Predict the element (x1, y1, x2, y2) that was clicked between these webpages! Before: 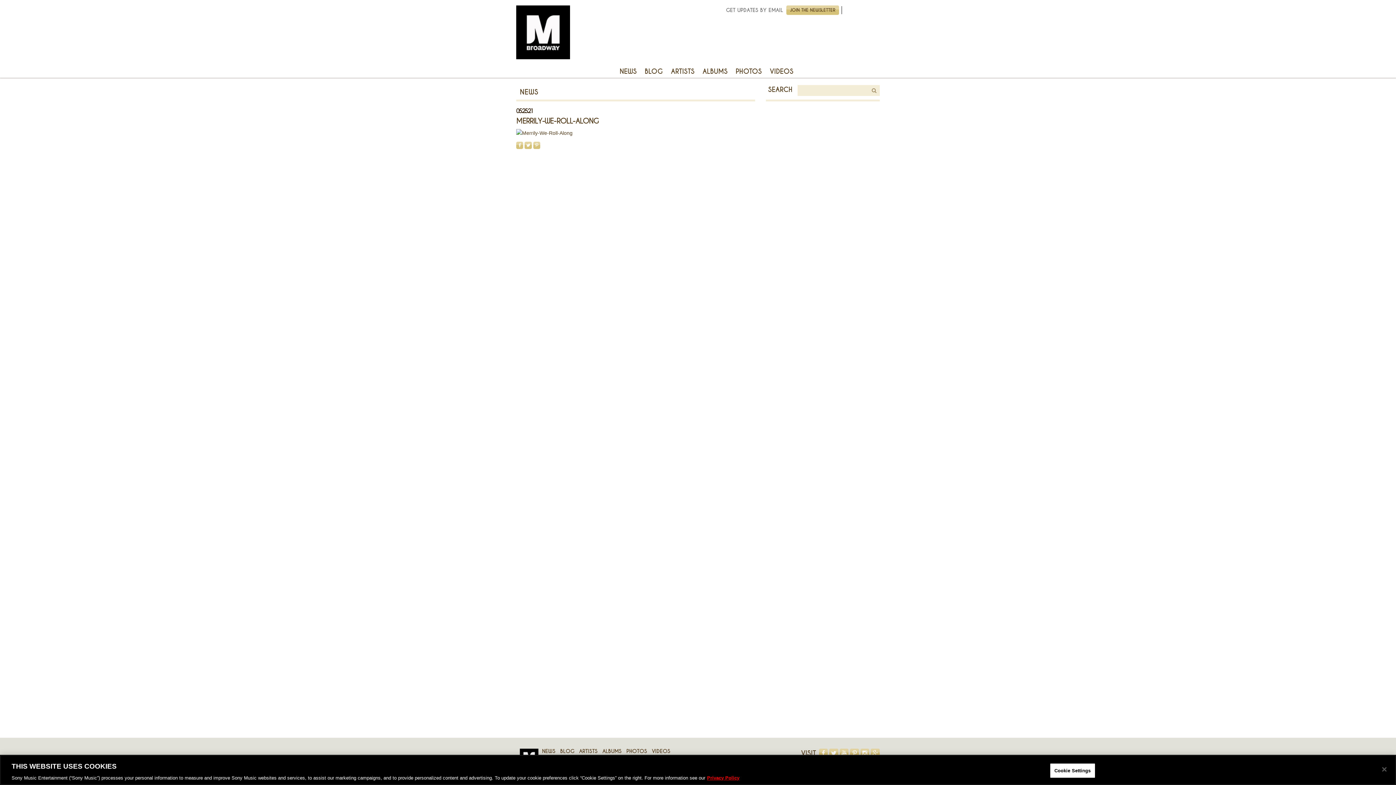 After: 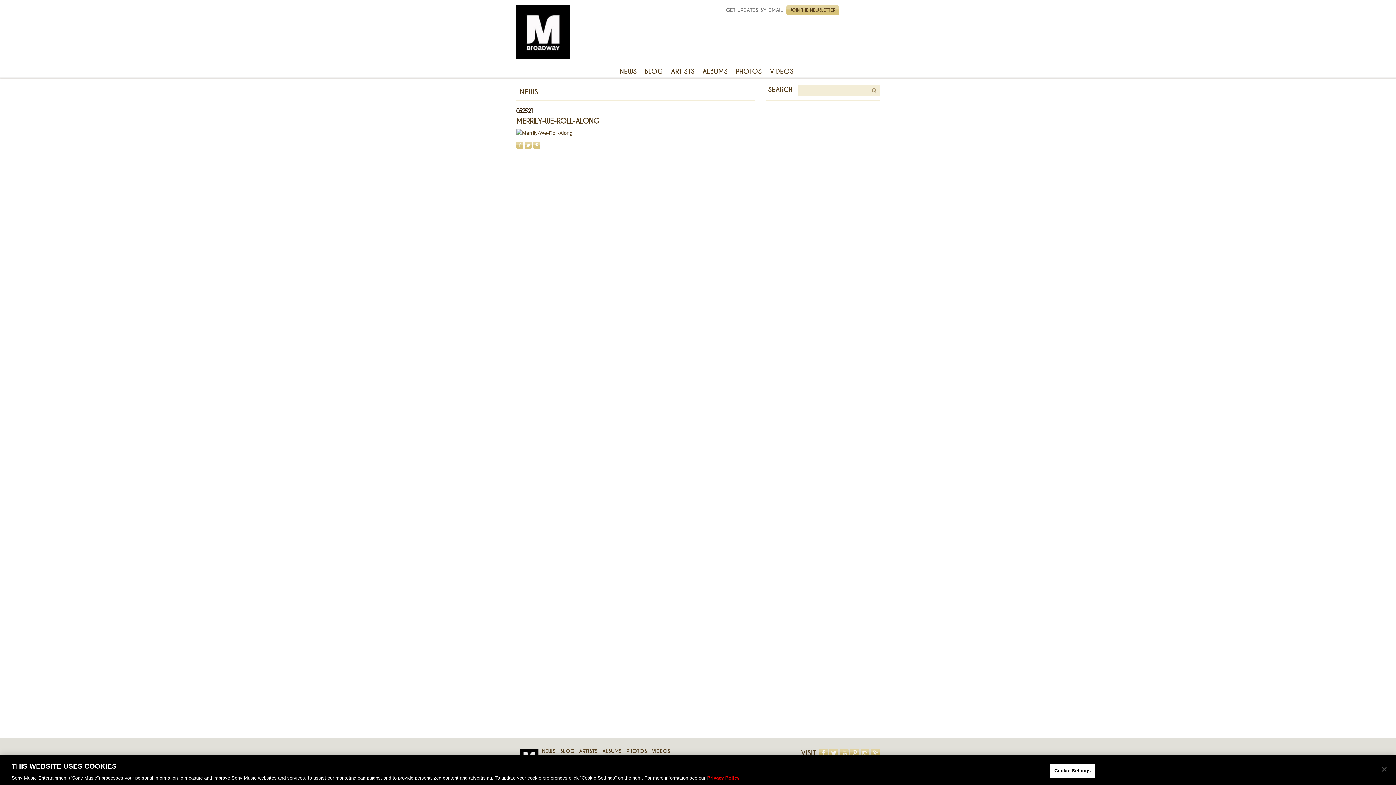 Action: bbox: (707, 775, 739, 781) label: More information about your privacy, opens in a new tab